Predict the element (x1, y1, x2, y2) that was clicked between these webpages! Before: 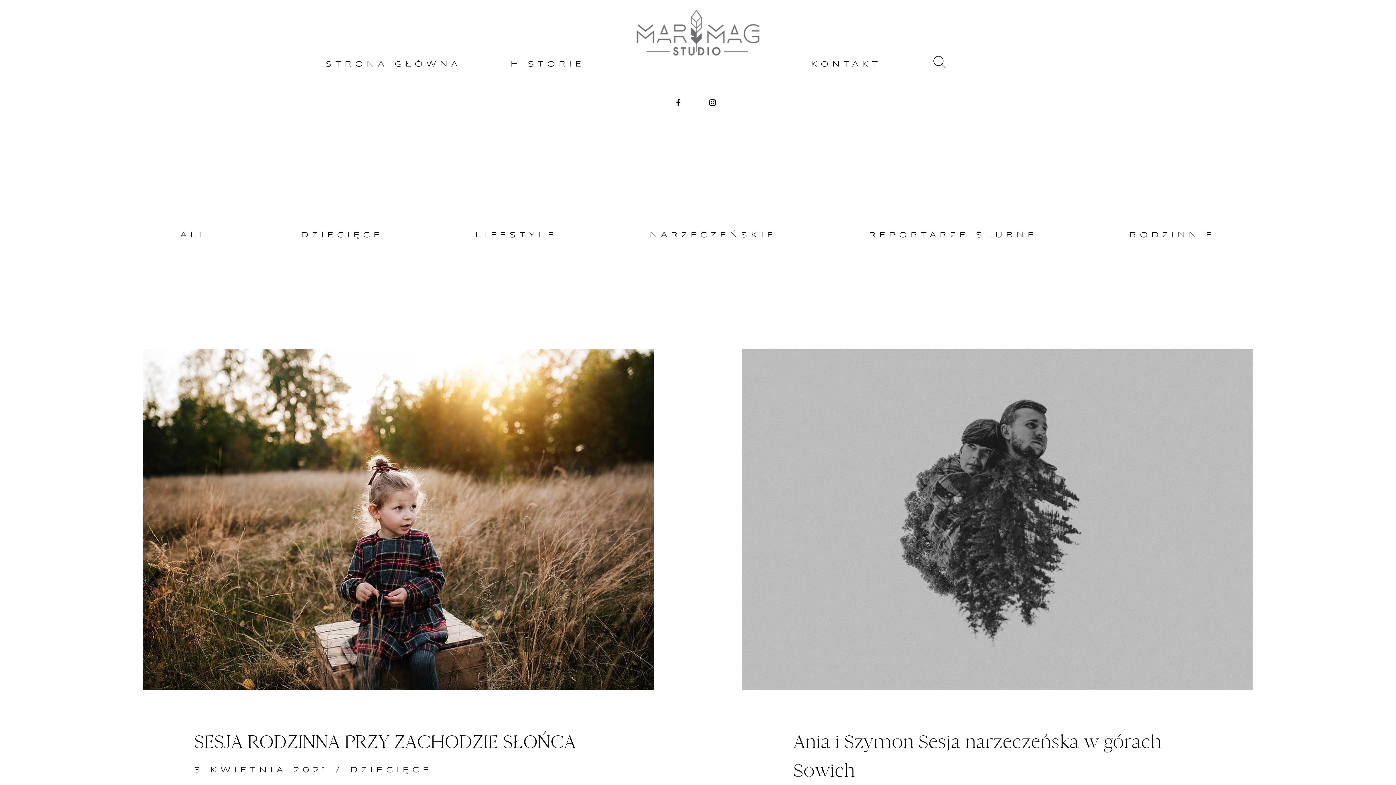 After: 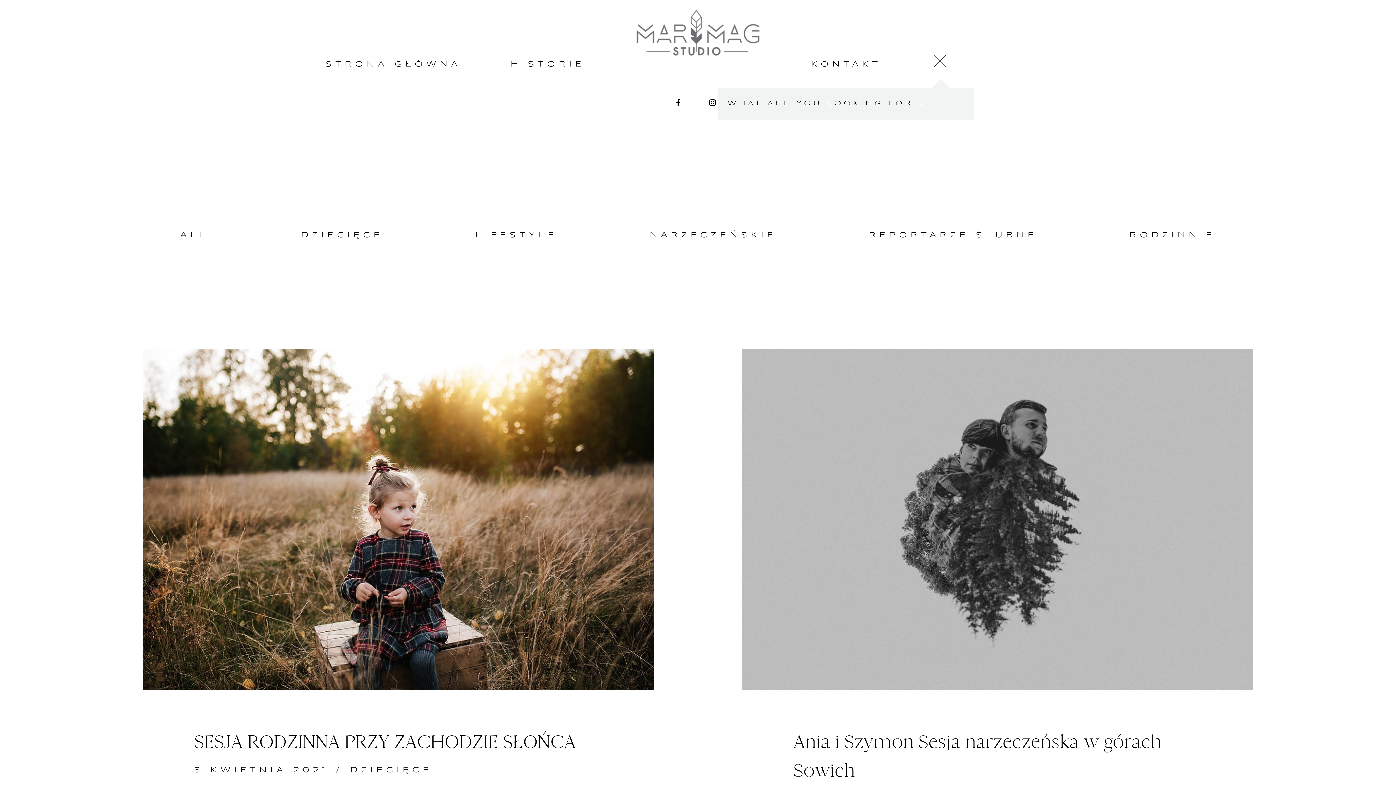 Action: bbox: (931, 53, 948, 68)